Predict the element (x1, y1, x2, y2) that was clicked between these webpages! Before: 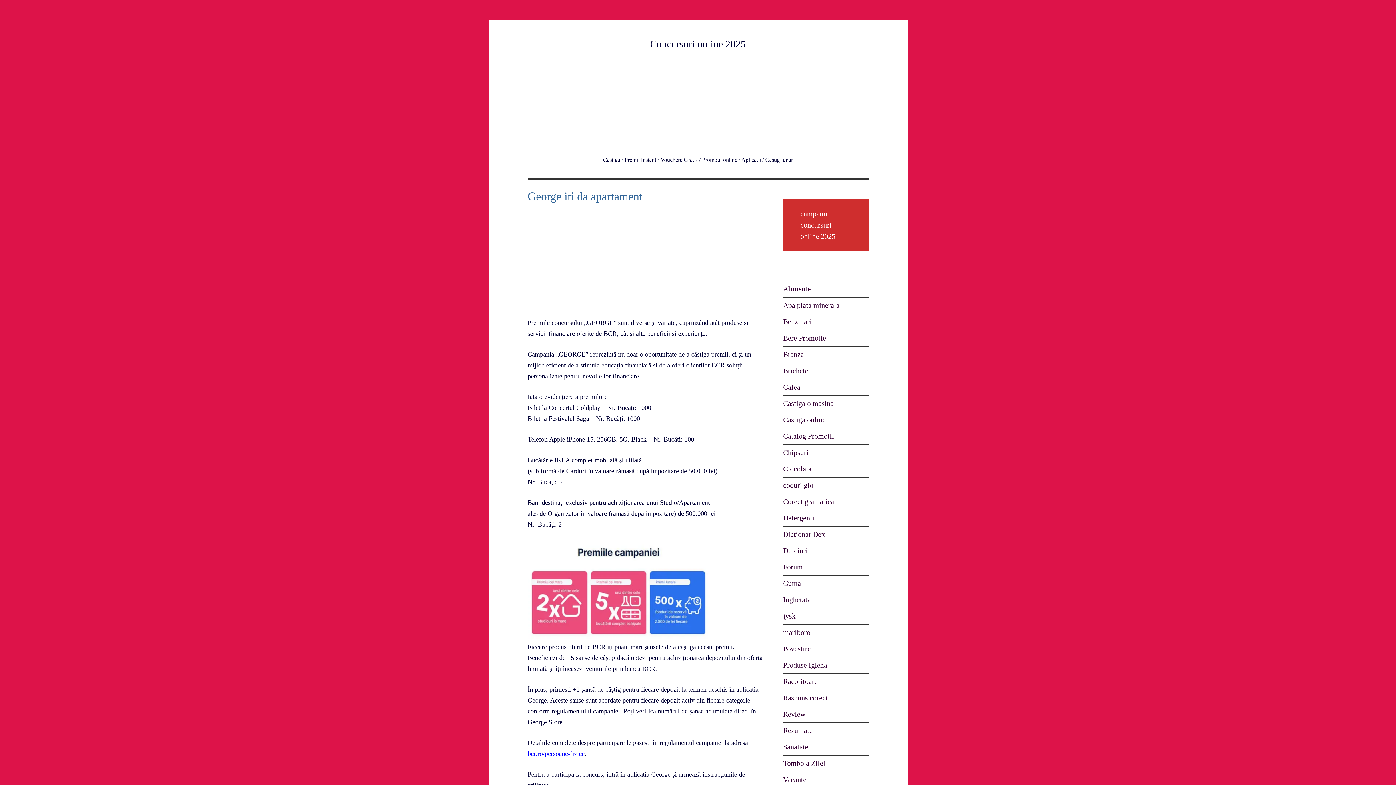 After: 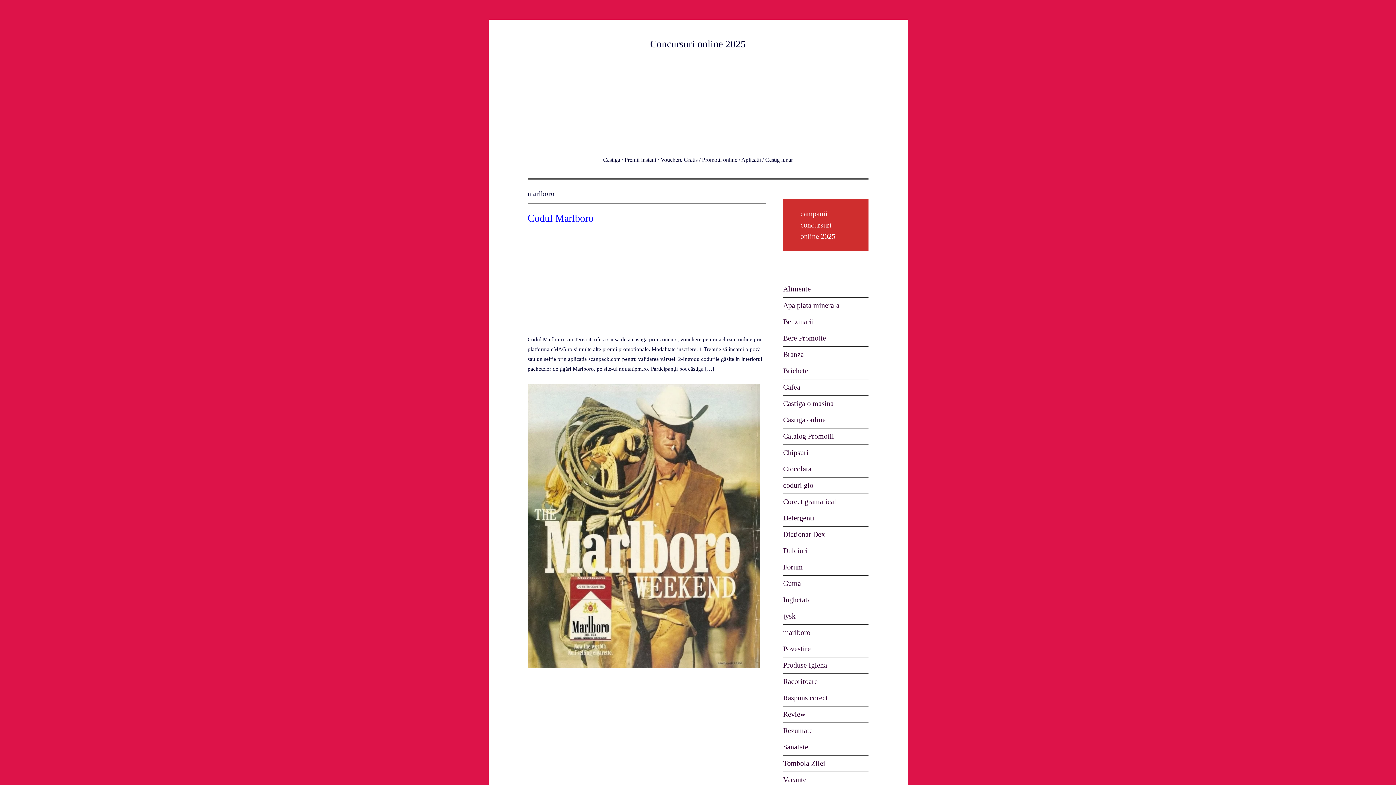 Action: label: marlboro bbox: (783, 628, 810, 636)